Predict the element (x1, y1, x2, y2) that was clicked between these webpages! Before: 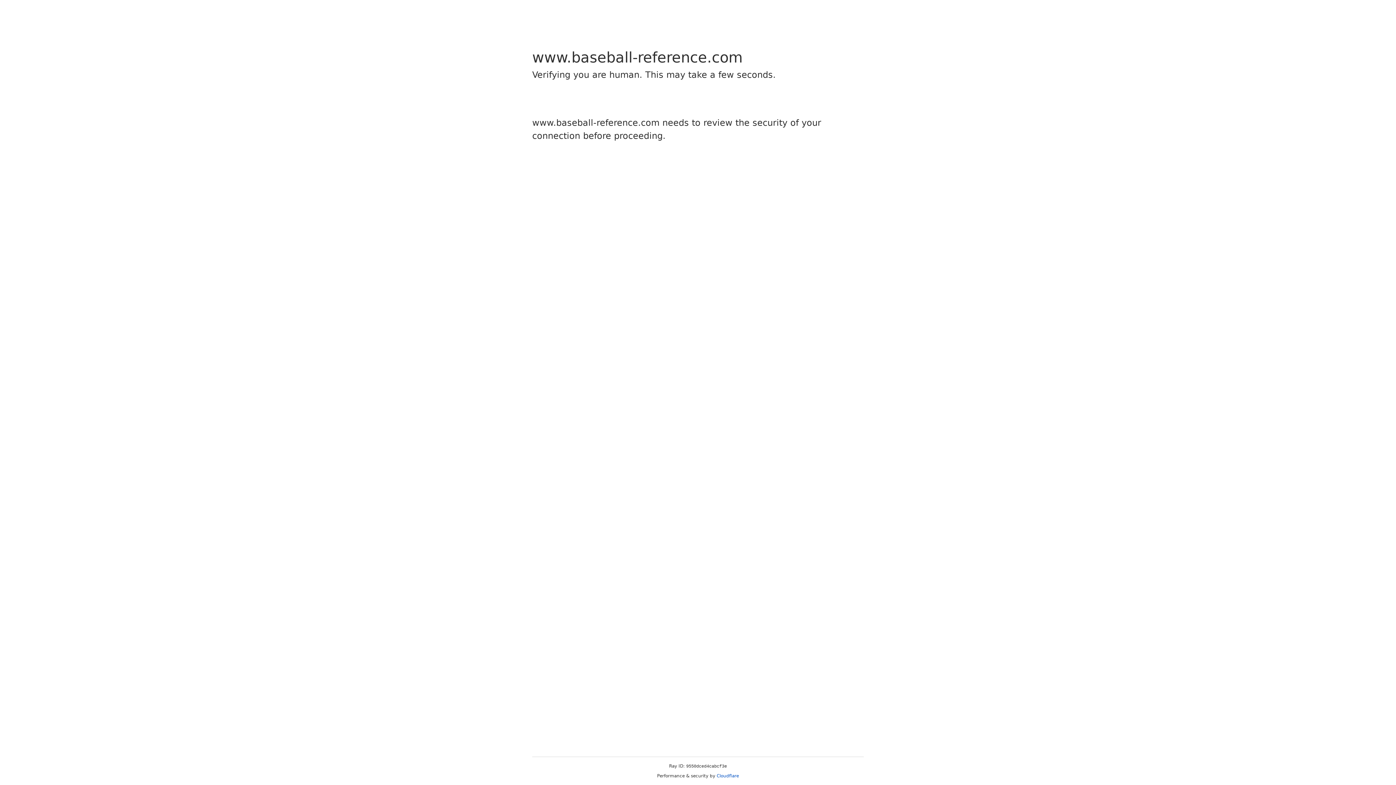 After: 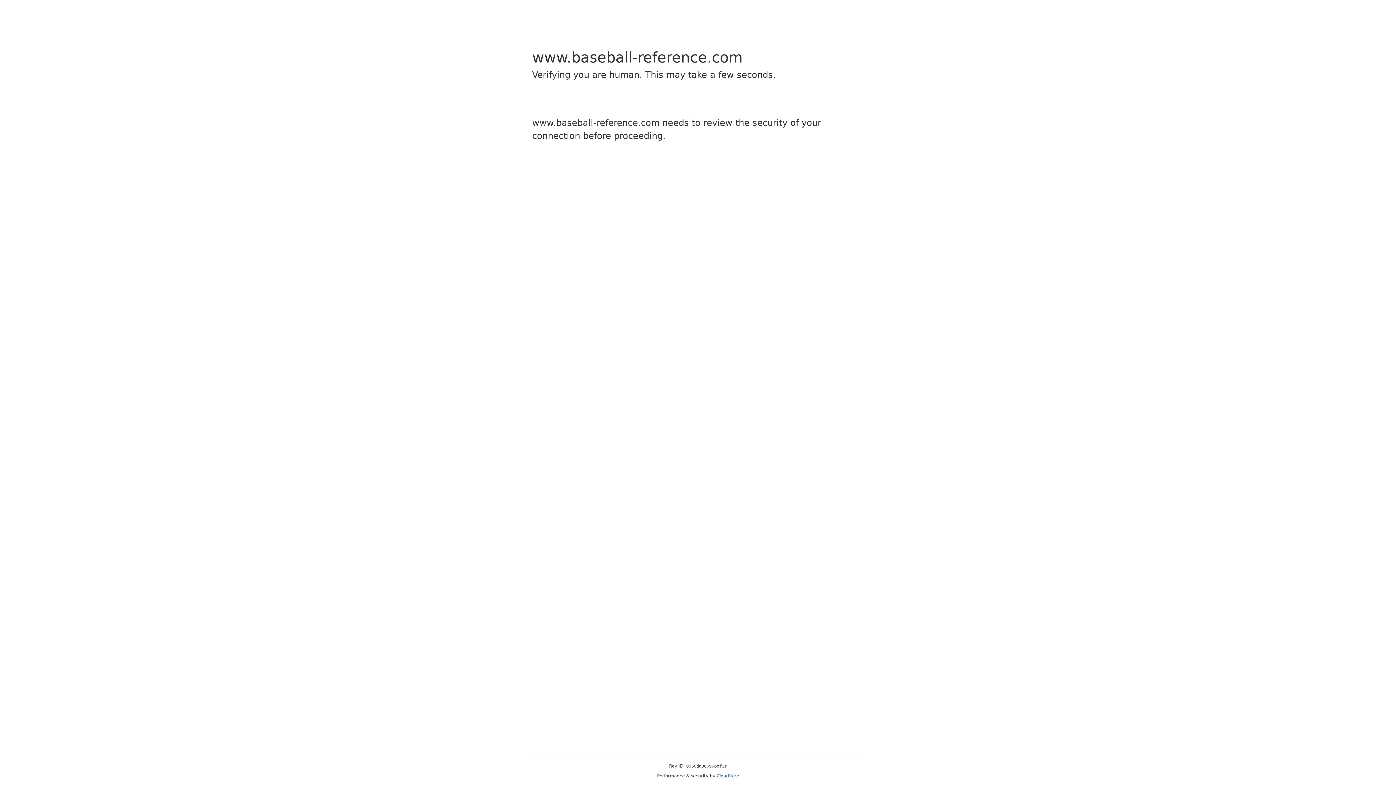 Action: label: Cloudflare bbox: (716, 773, 739, 778)